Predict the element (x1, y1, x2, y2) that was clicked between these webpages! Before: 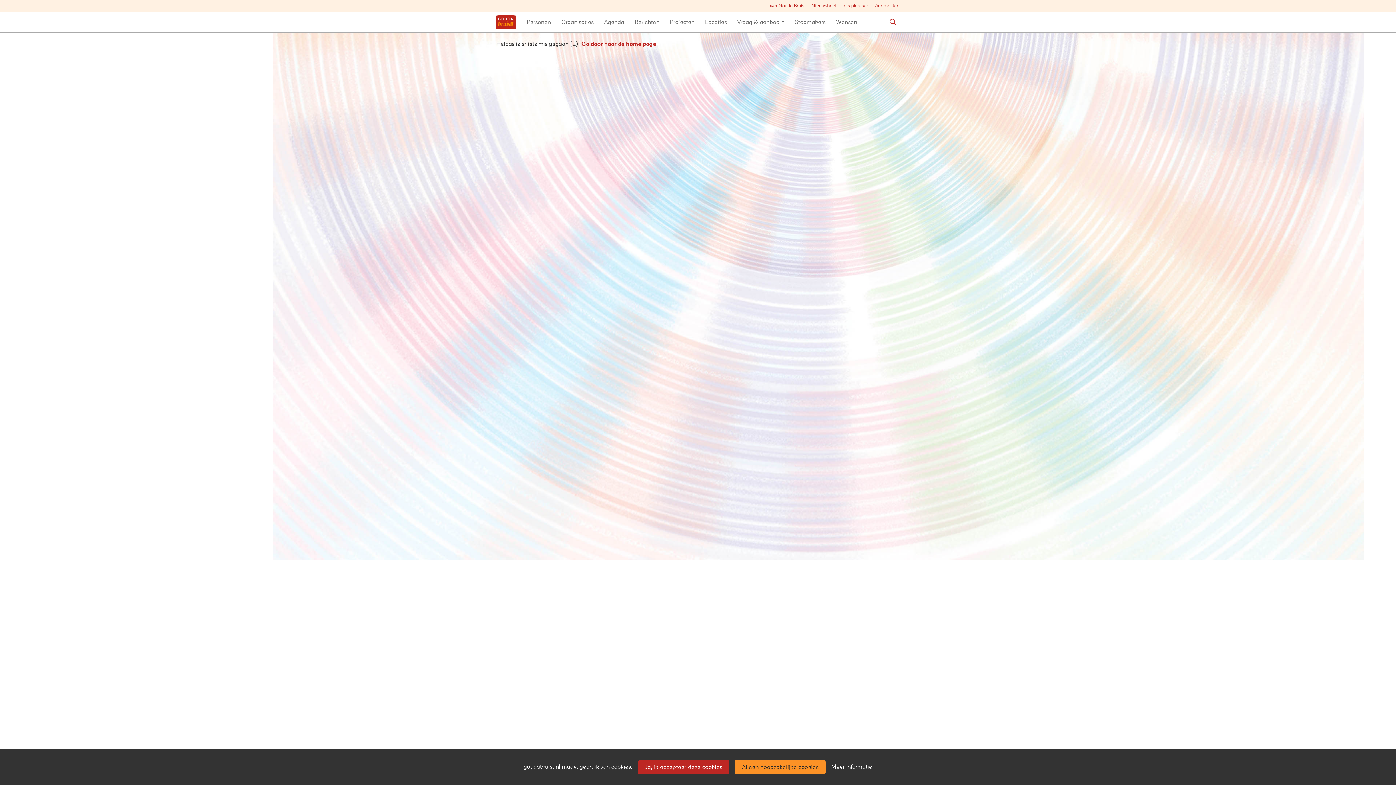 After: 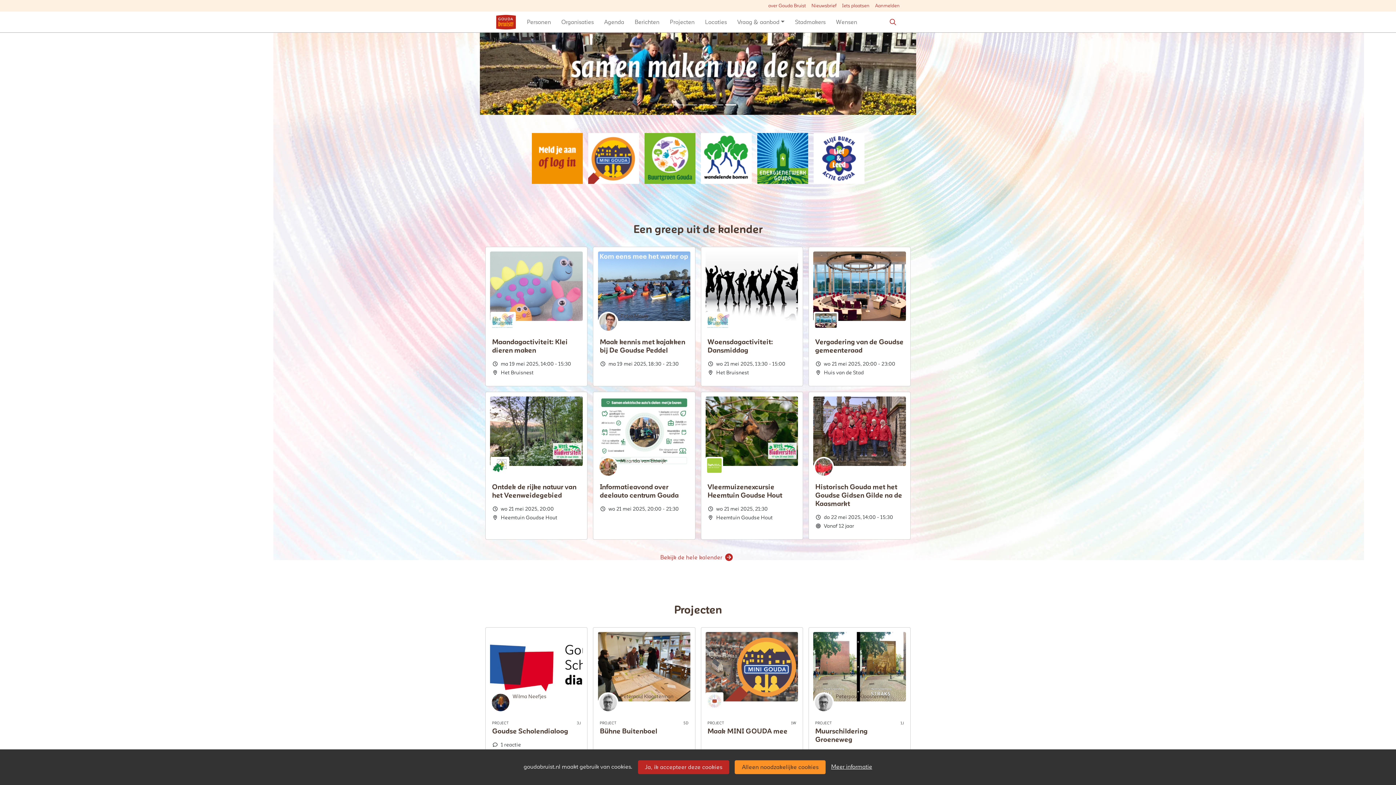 Action: label: Ga door naar de home page bbox: (581, 40, 656, 47)